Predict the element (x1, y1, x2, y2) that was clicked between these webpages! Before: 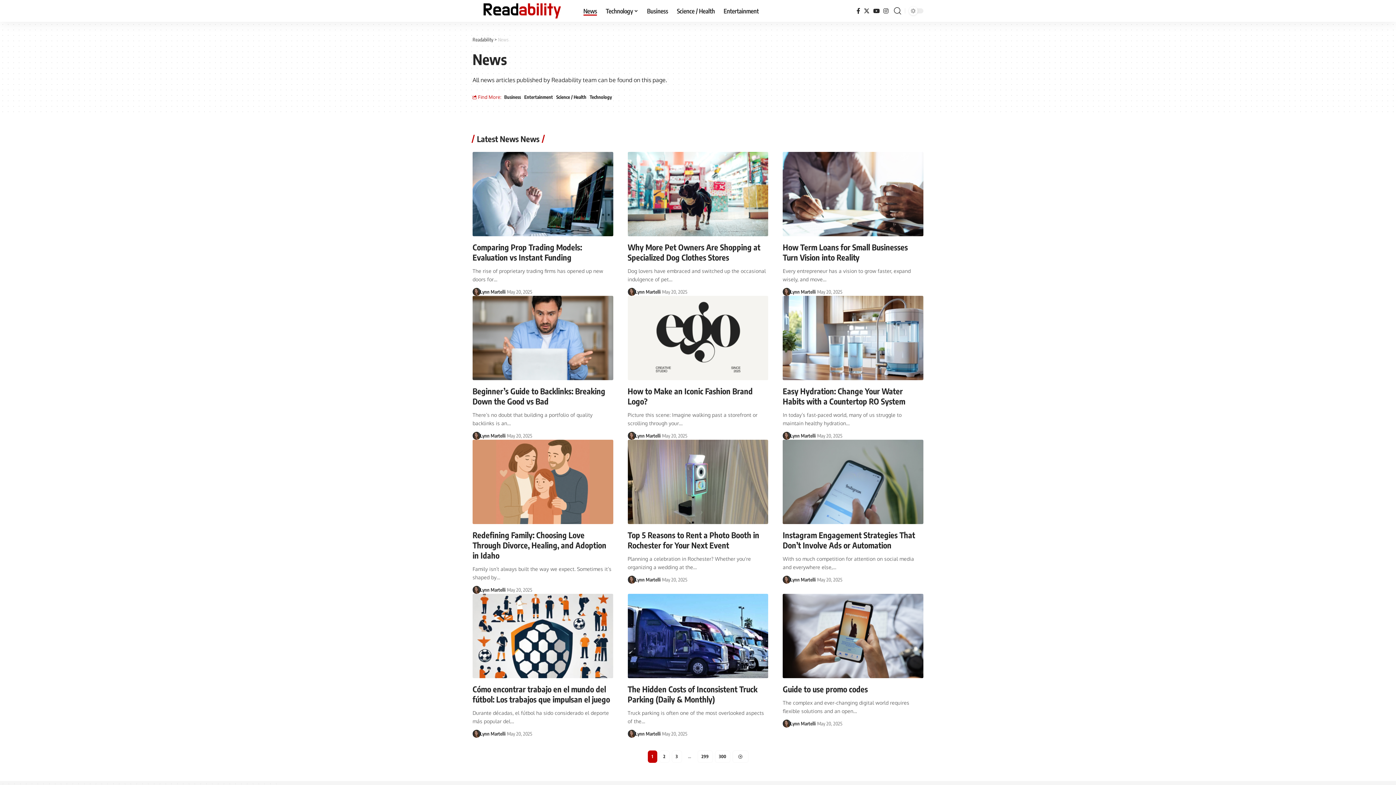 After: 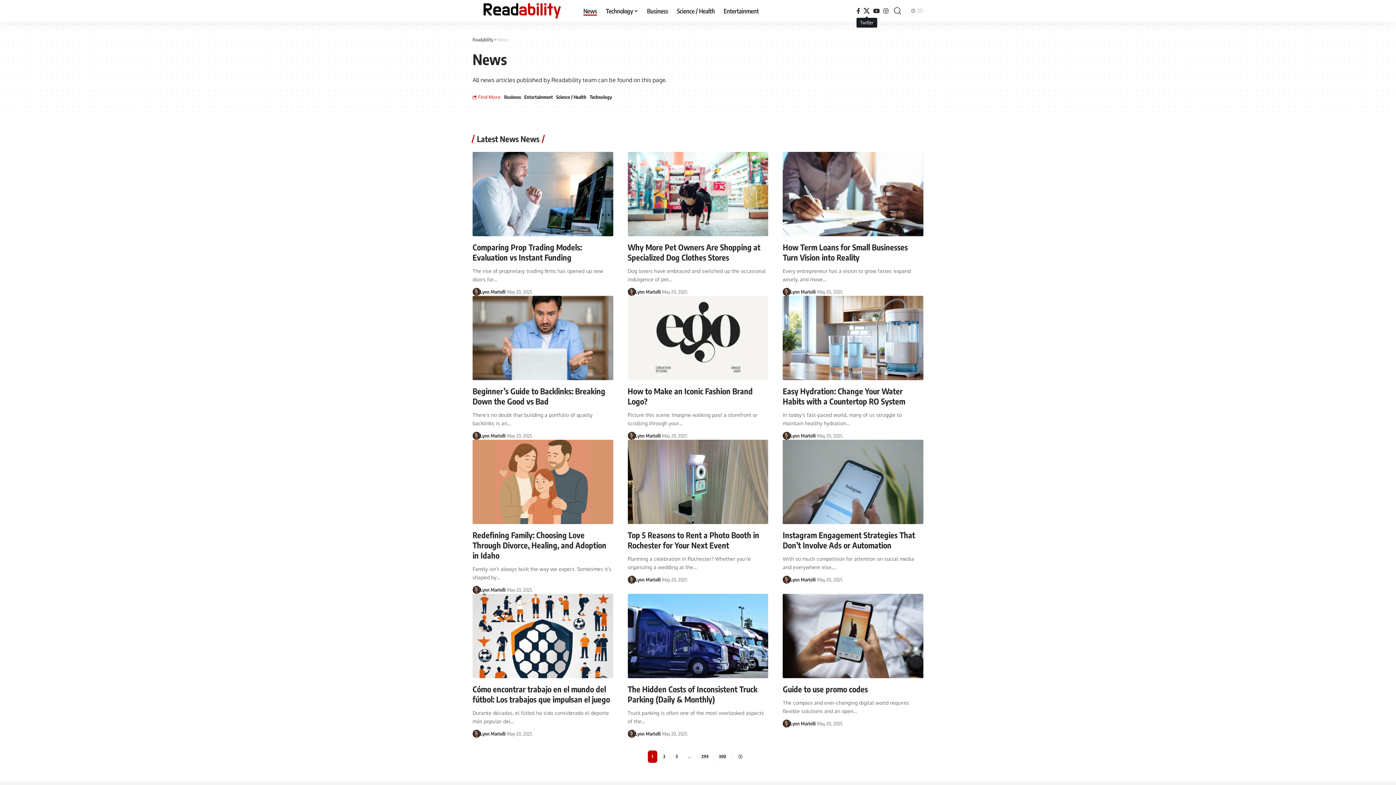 Action: label: Twitter bbox: (862, 6, 871, 15)